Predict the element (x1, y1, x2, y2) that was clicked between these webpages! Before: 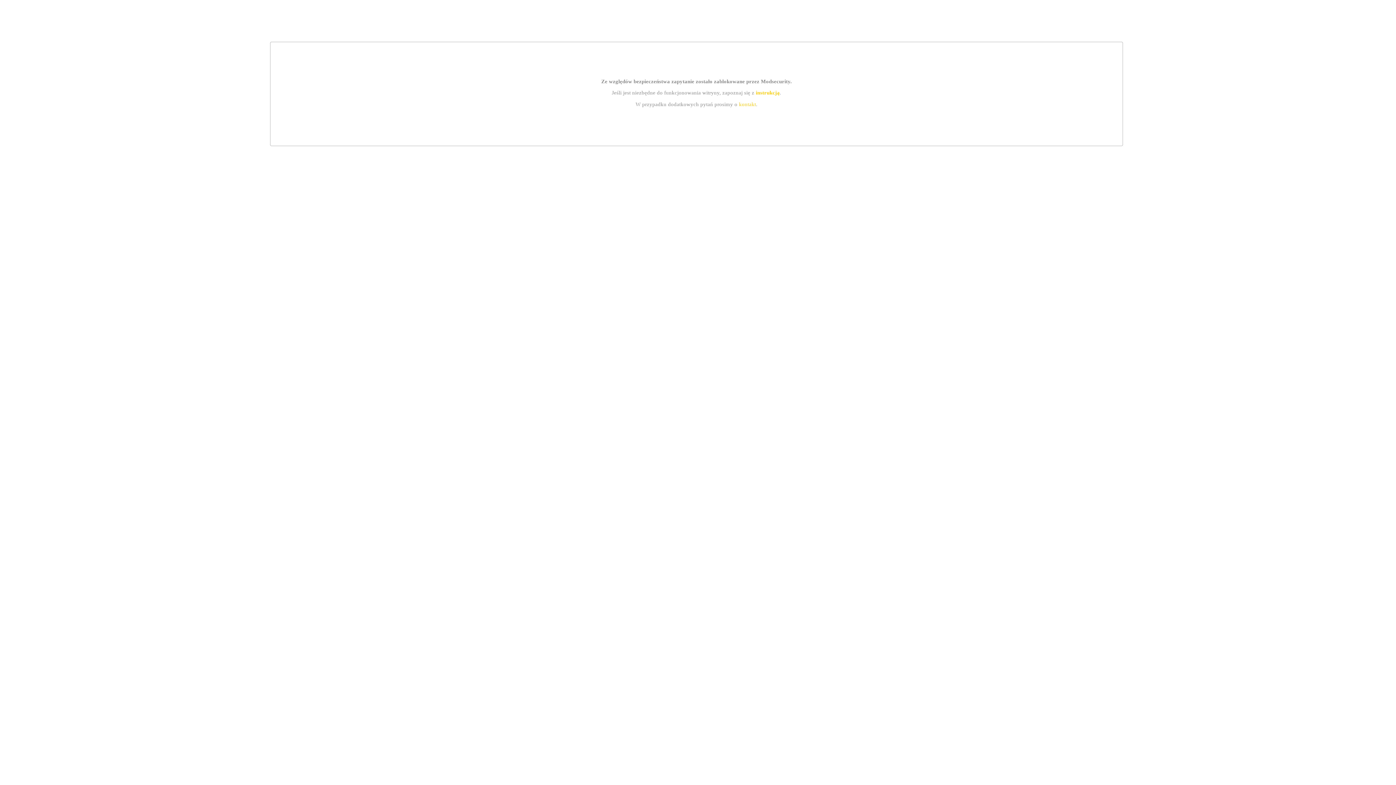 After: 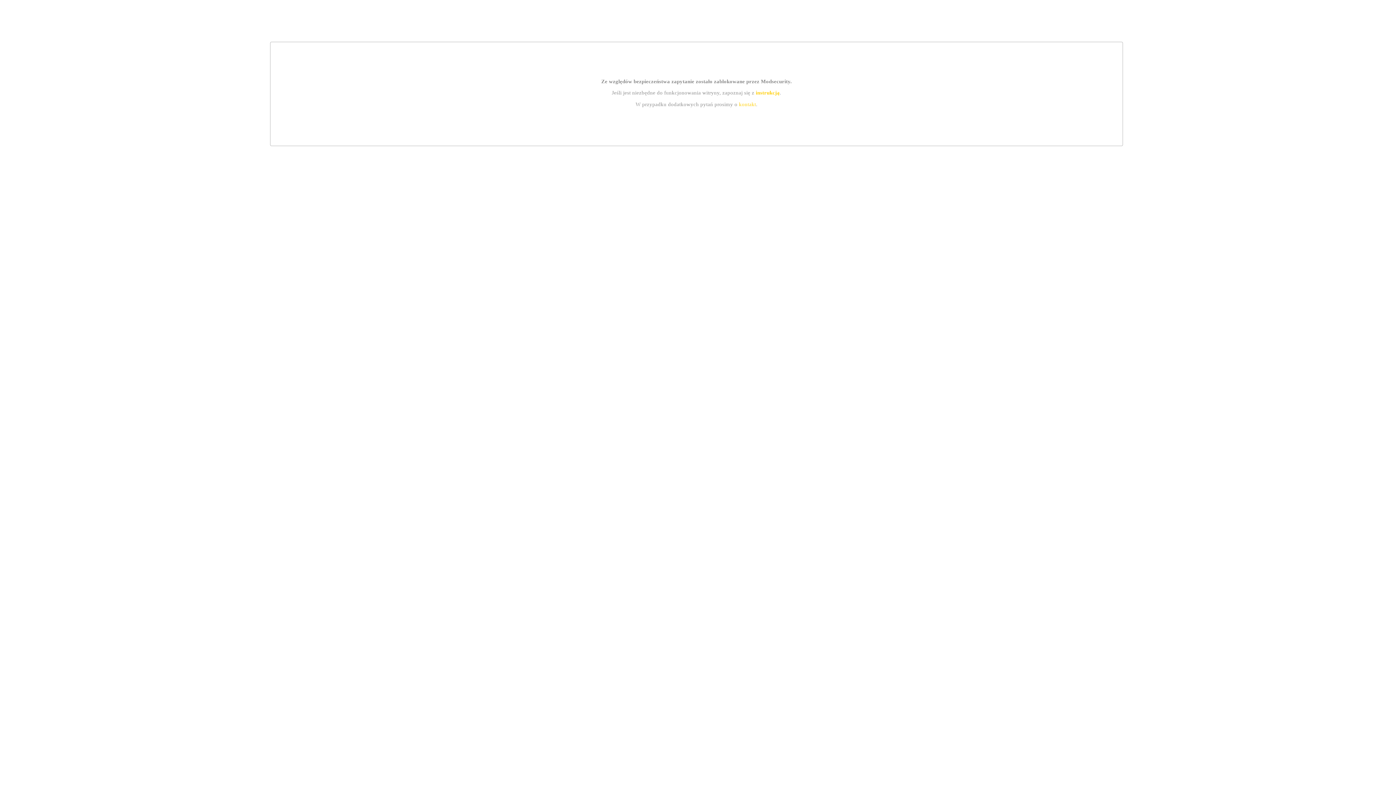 Action: label: kontakt bbox: (739, 101, 756, 107)